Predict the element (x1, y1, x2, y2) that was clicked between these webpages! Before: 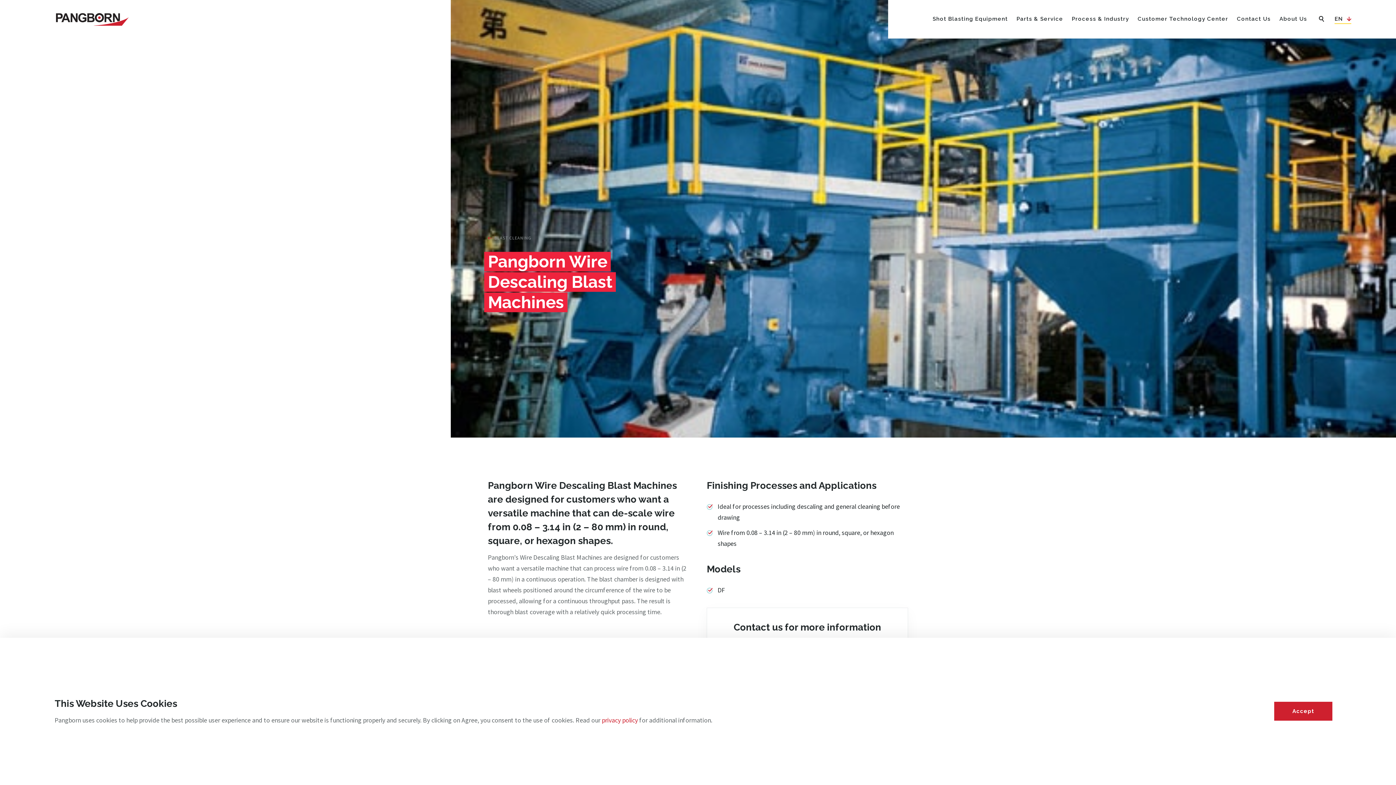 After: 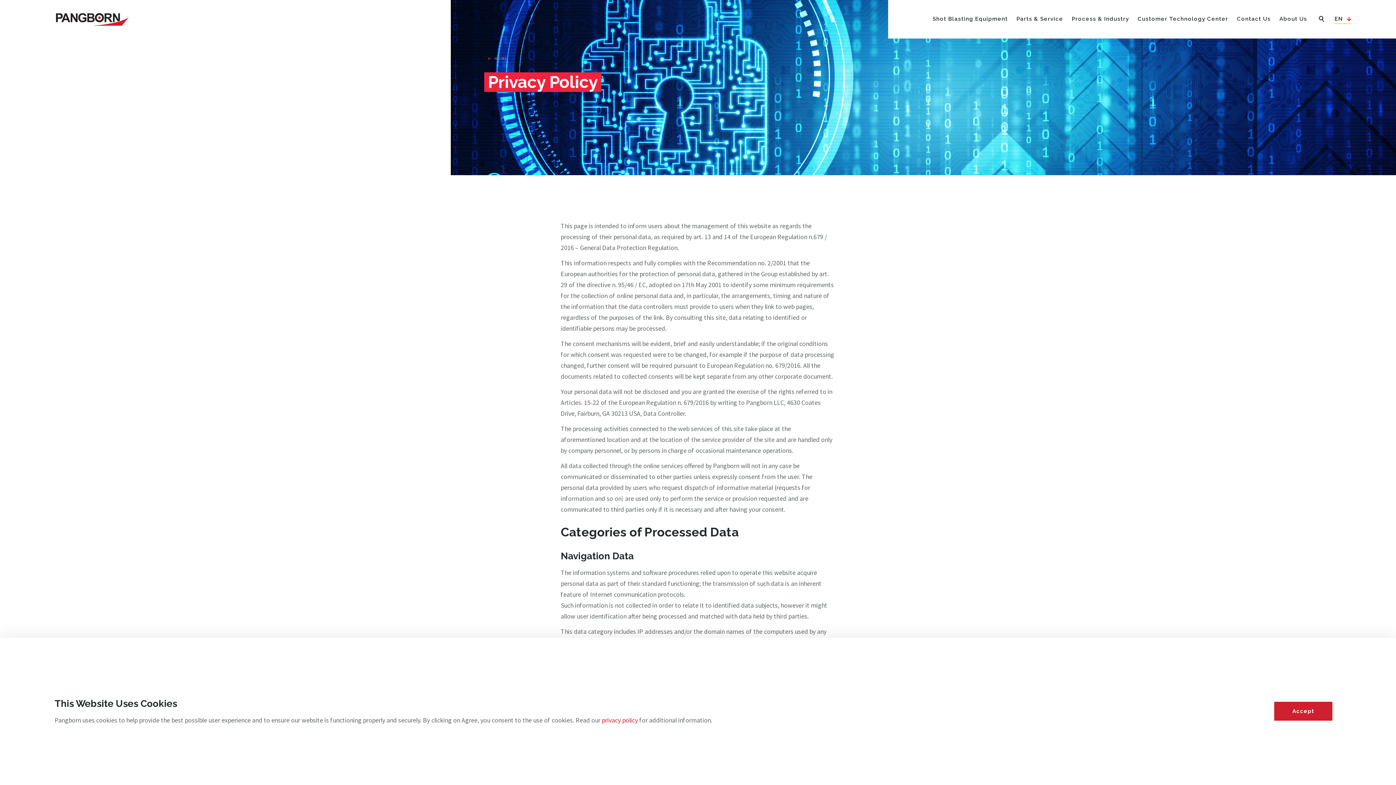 Action: bbox: (602, 716, 638, 724) label: privacy policy